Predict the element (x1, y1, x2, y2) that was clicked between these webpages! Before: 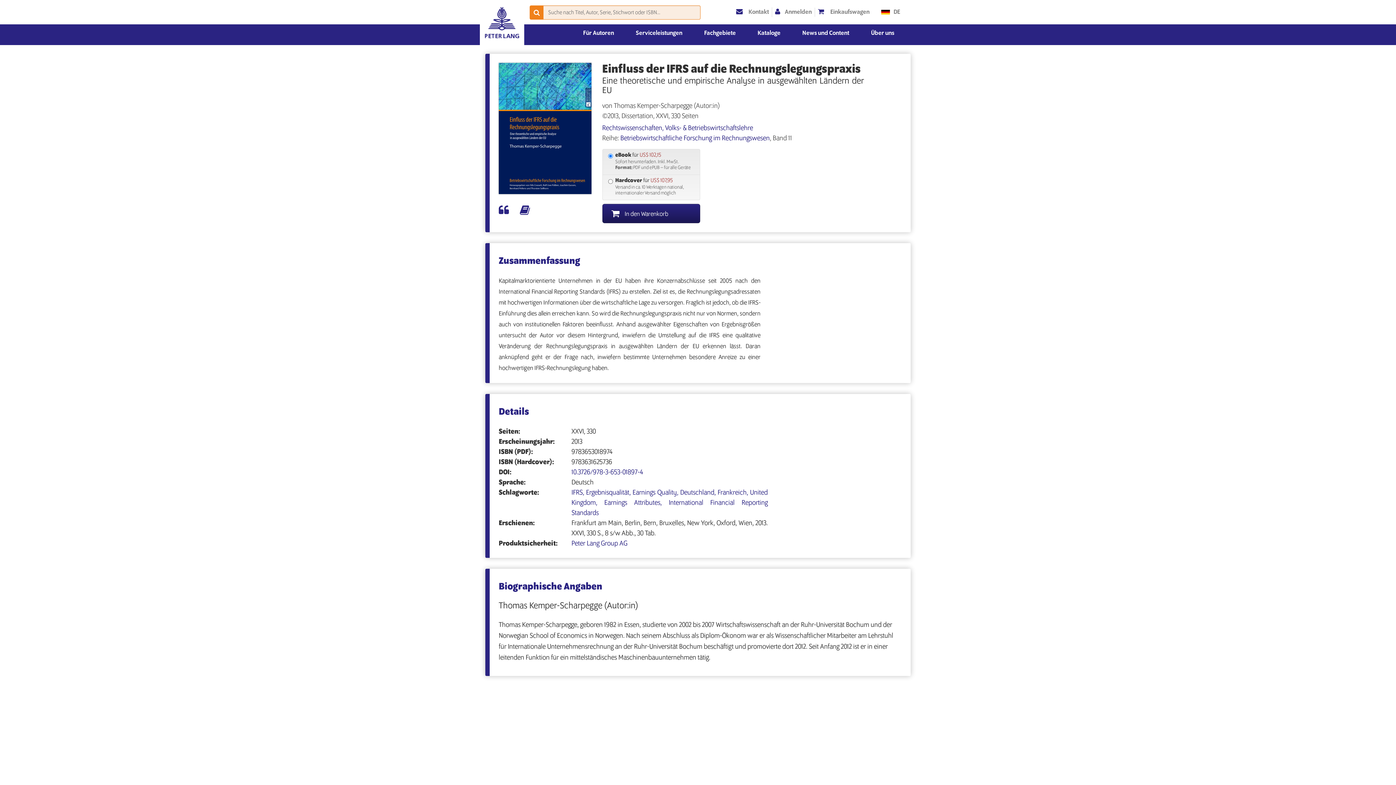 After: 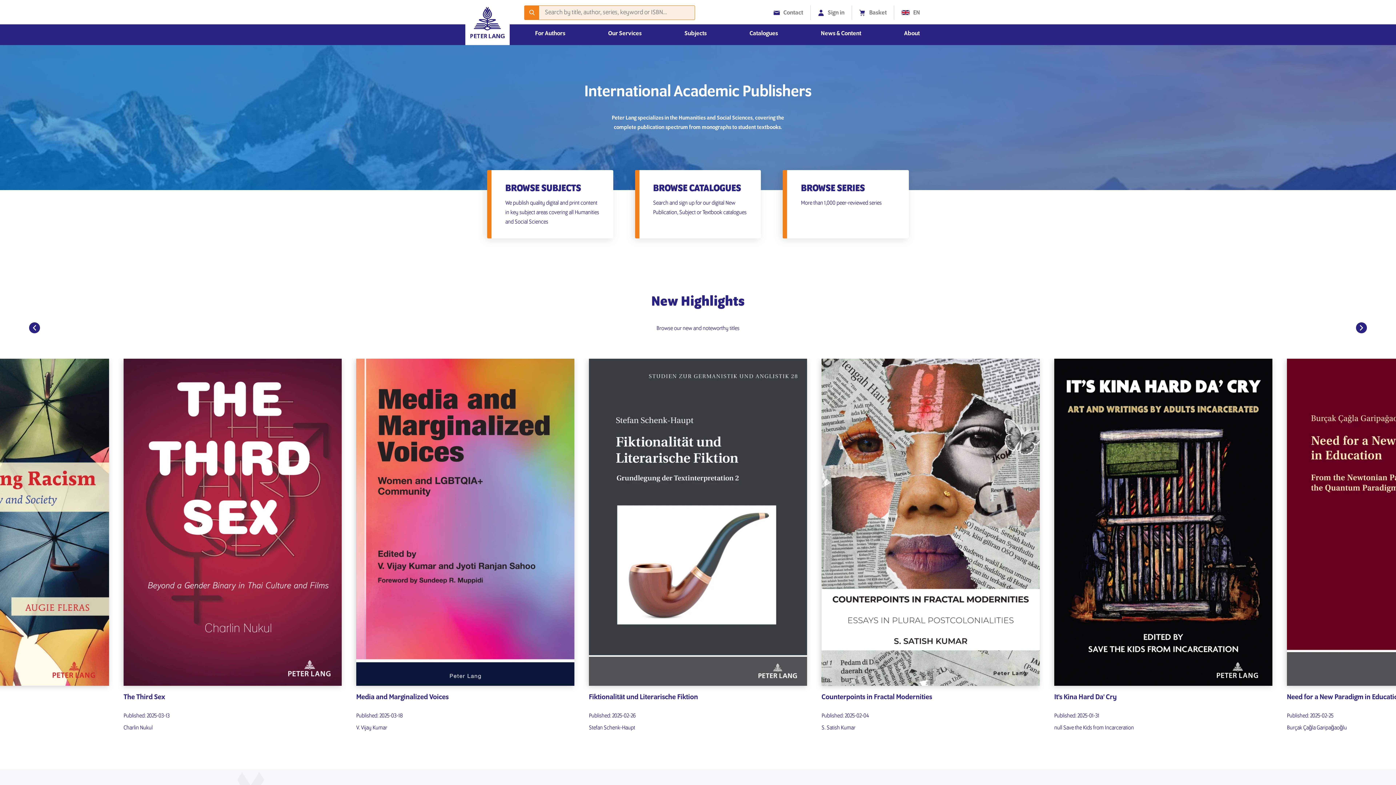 Action: label:   bbox: (480, 0, 524, 45)